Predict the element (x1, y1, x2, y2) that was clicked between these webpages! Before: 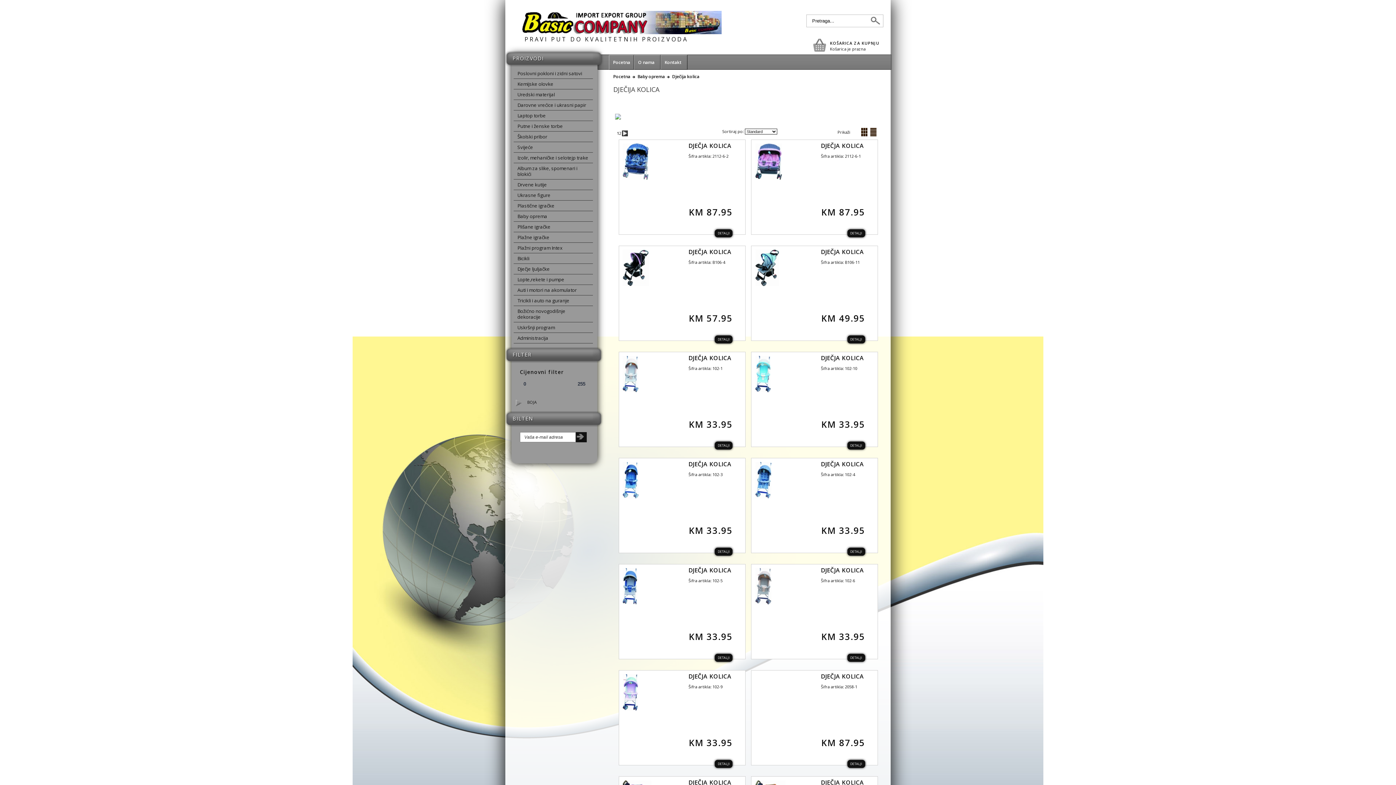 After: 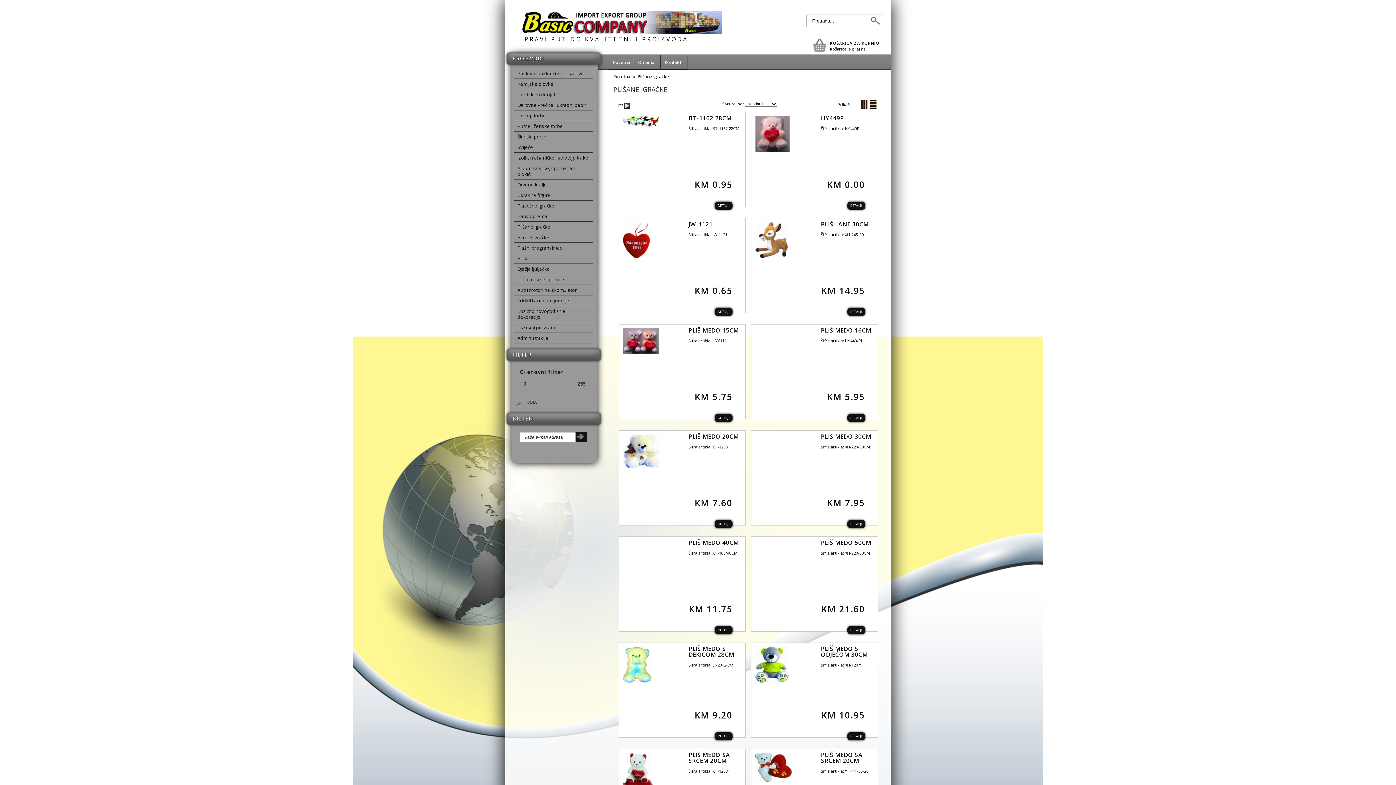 Action: bbox: (513, 221, 592, 232) label: Plišane igračke